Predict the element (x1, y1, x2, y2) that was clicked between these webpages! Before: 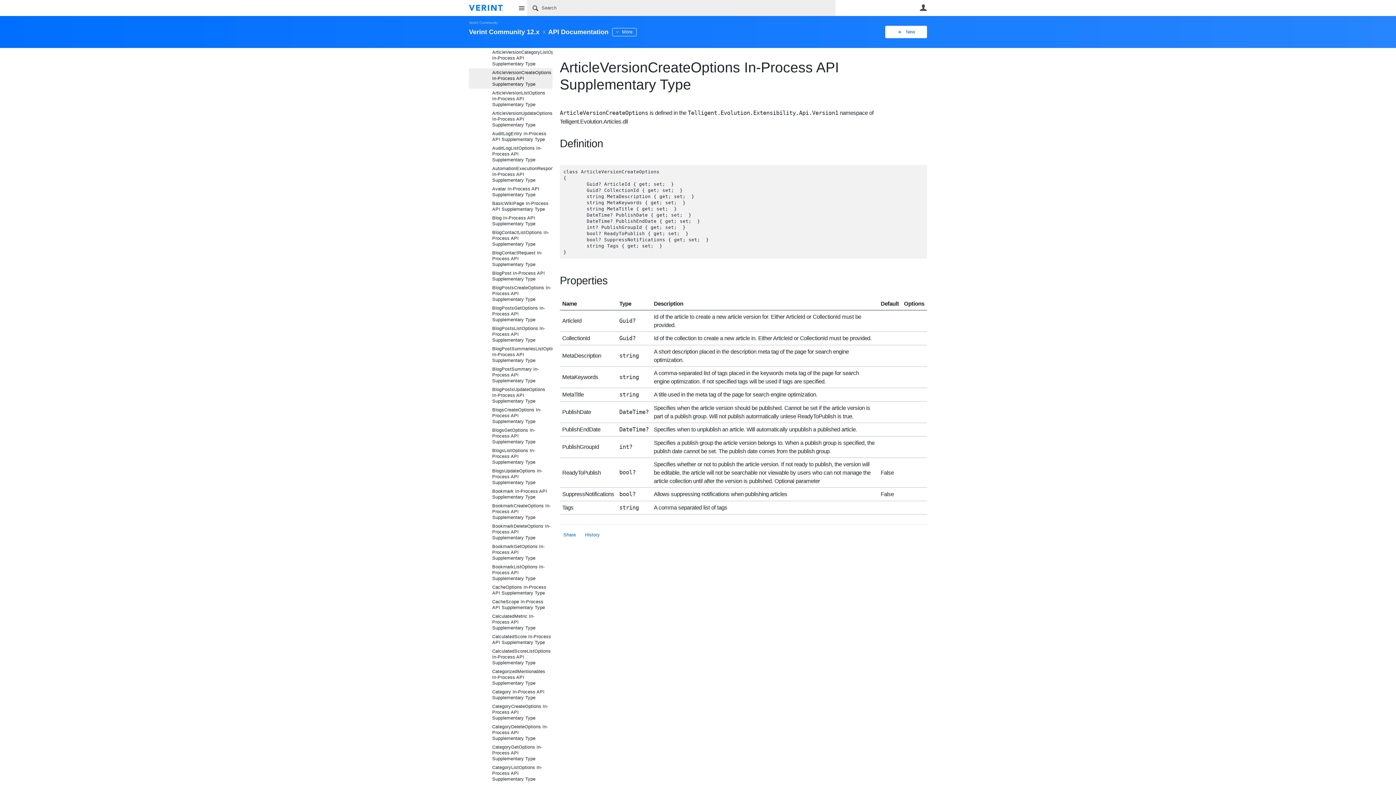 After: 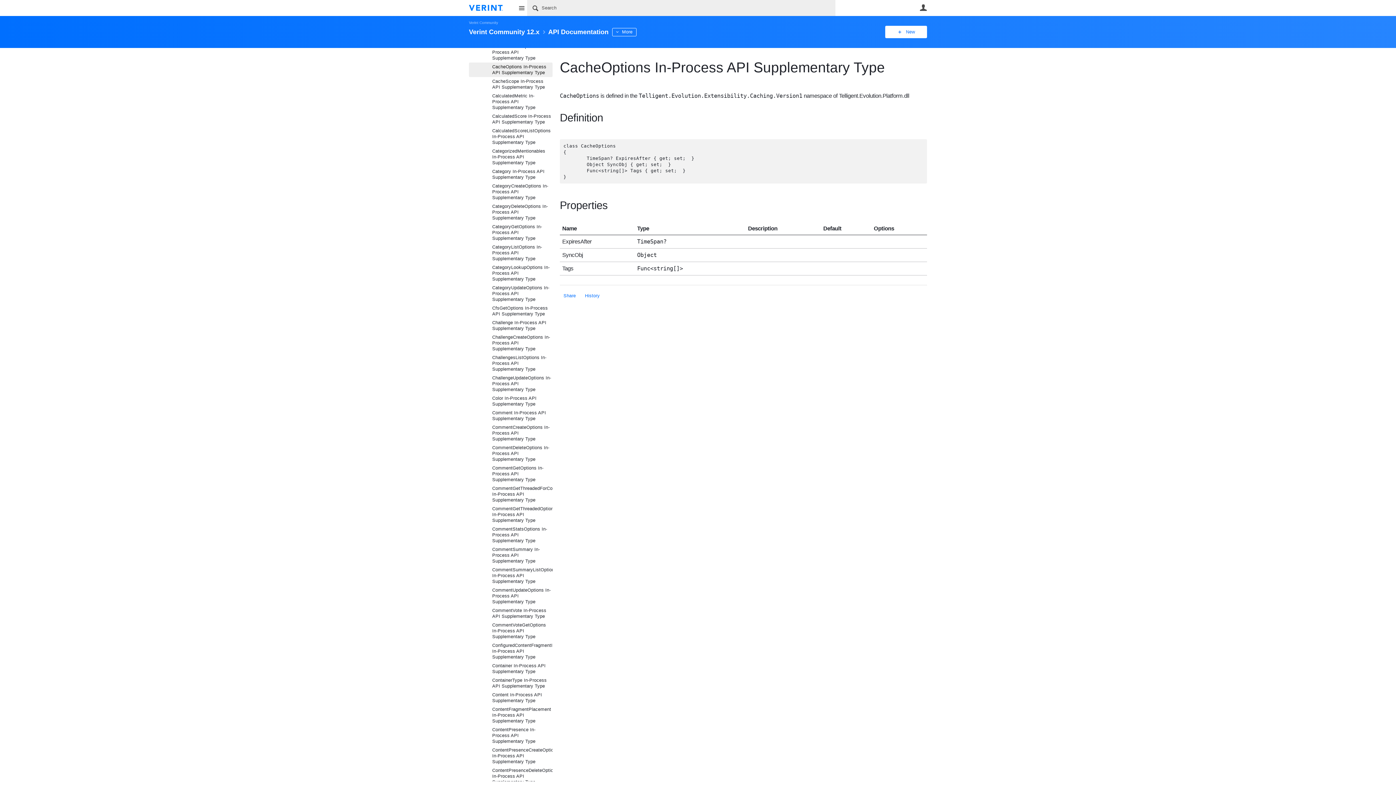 Action: bbox: (469, 583, 552, 597) label: CacheOptions In-Process API Supplementary Type